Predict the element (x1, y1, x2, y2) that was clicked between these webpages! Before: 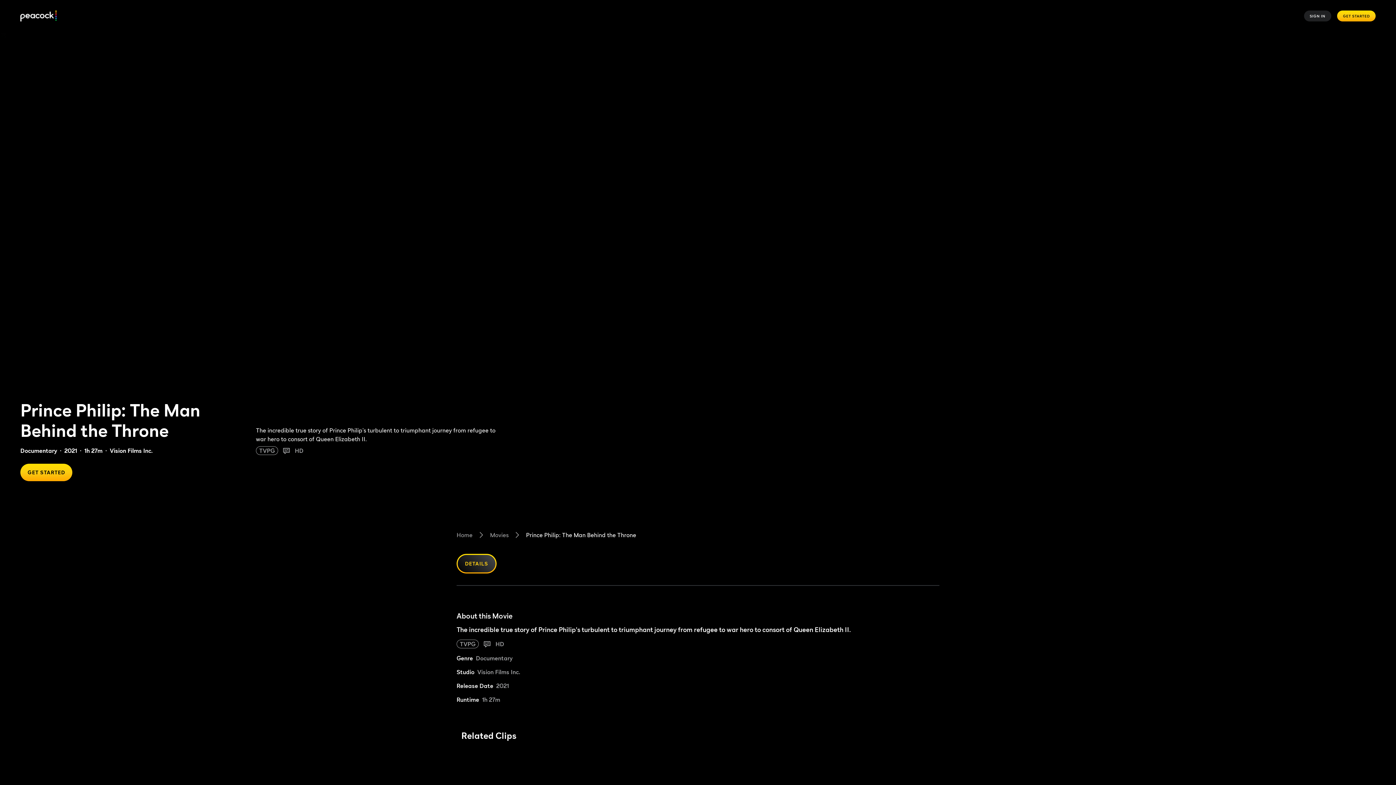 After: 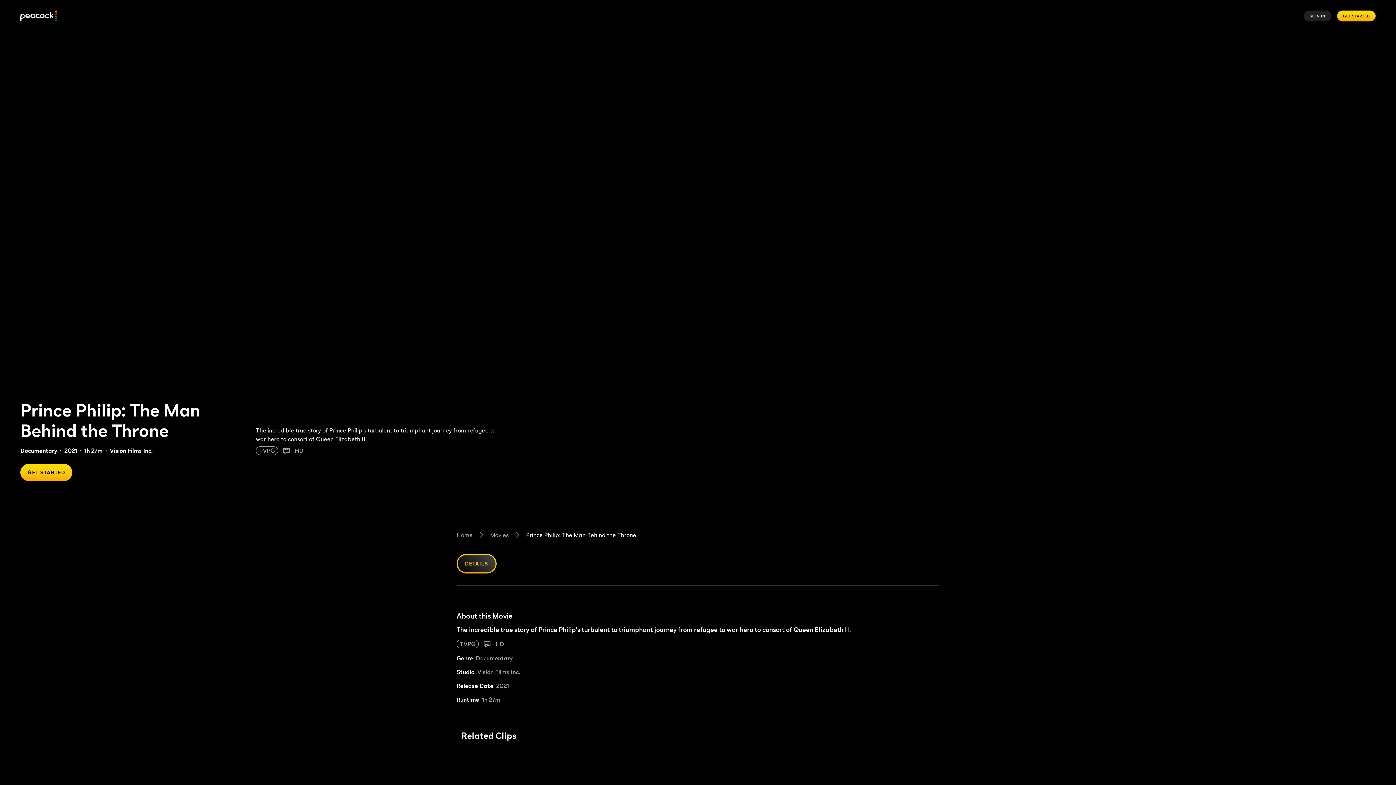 Action: bbox: (456, 554, 496, 573) label: DETAILS